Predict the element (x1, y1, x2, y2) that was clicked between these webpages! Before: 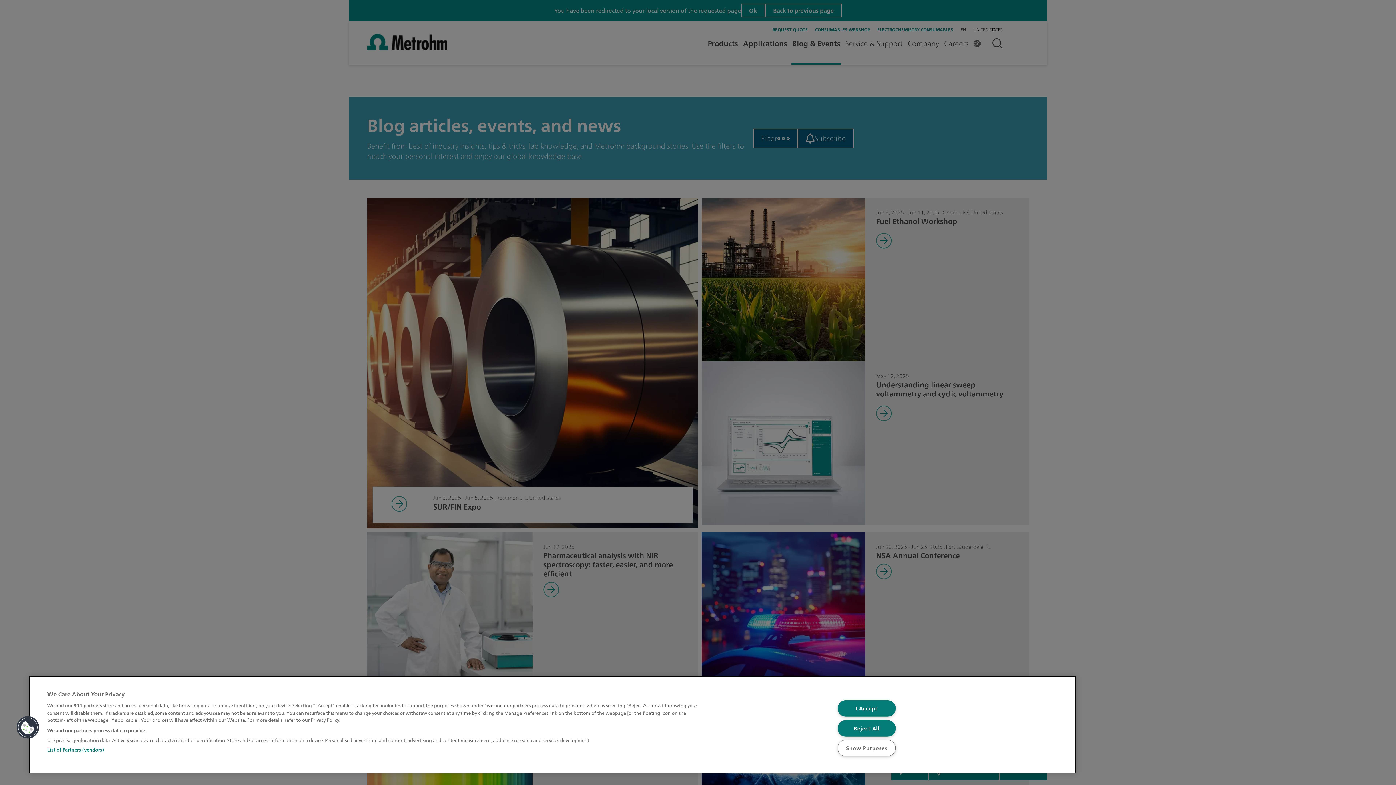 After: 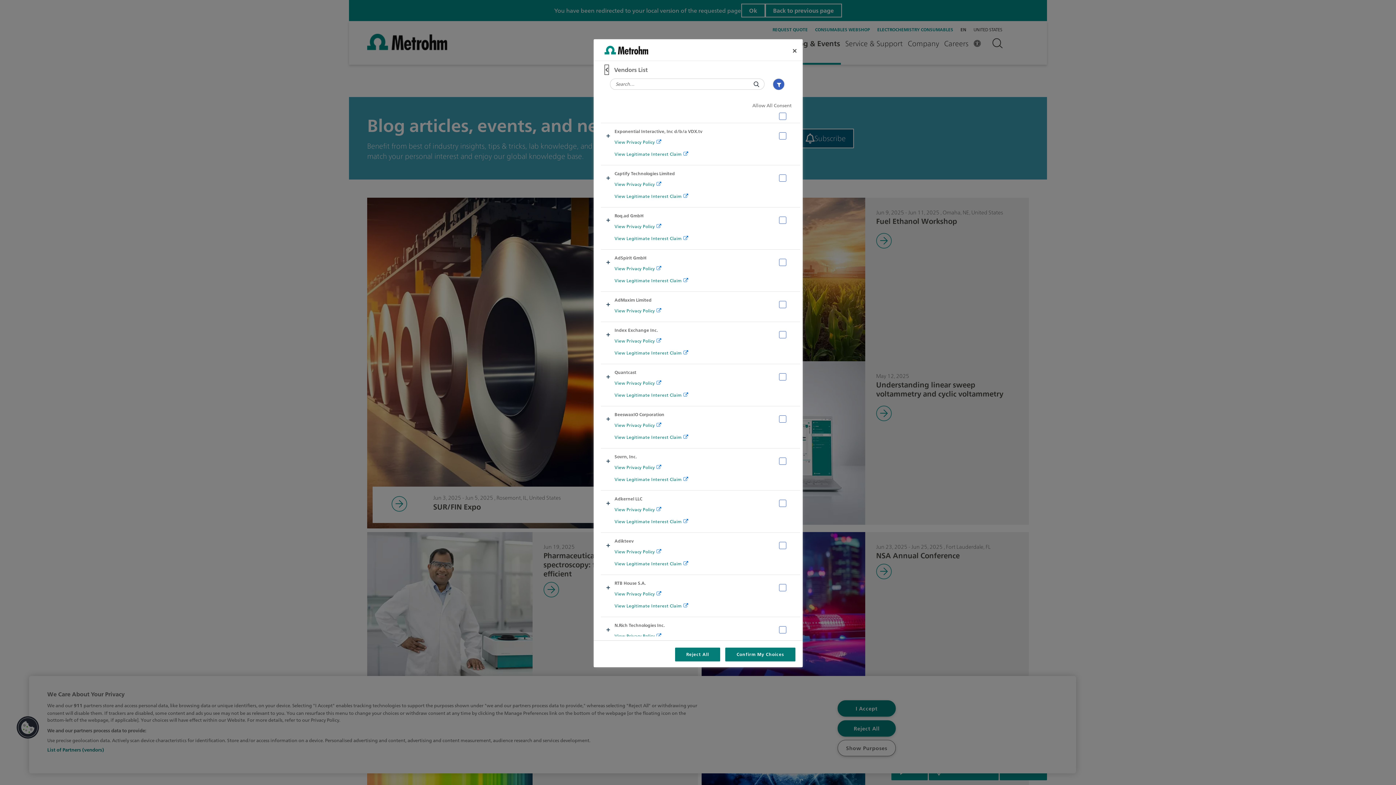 Action: label: List of Partners (vendors) bbox: (47, 746, 104, 754)